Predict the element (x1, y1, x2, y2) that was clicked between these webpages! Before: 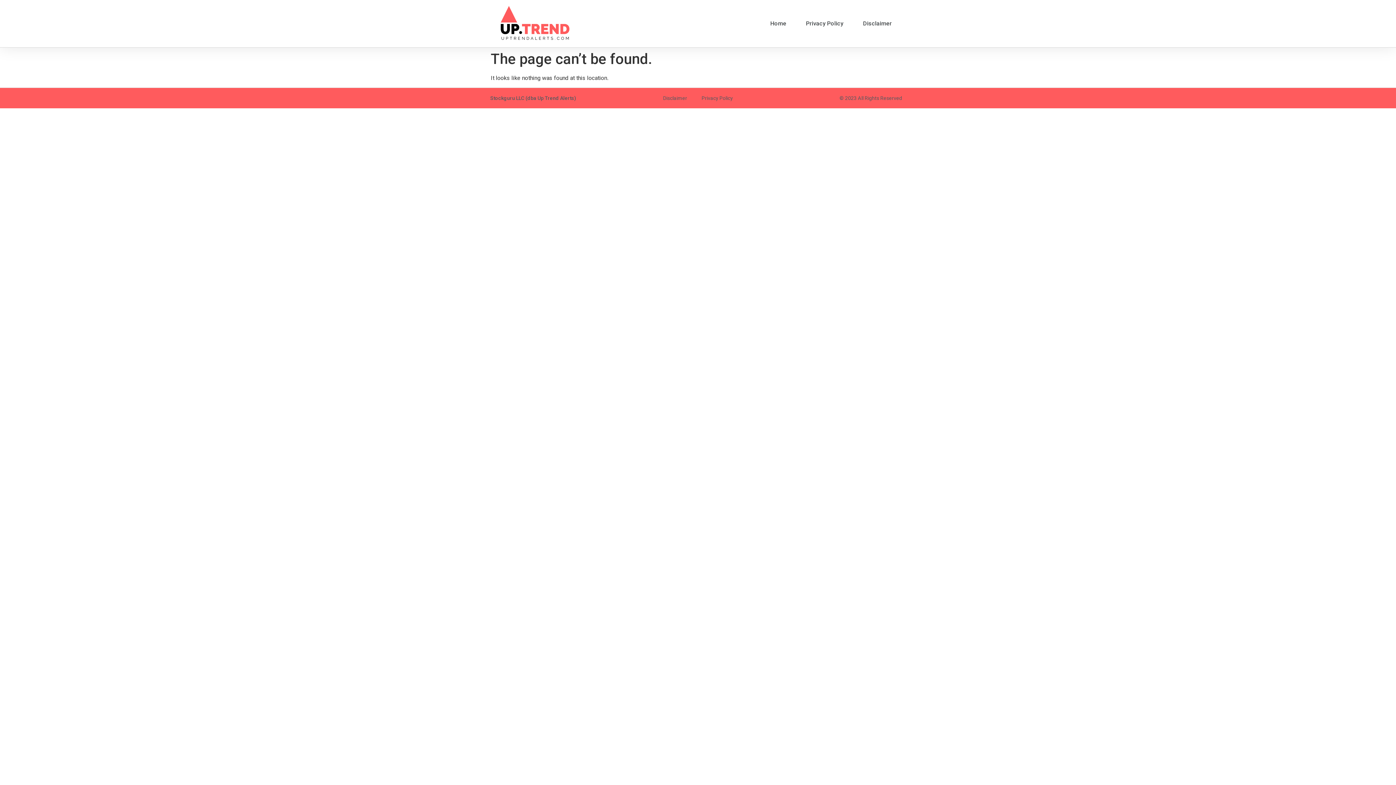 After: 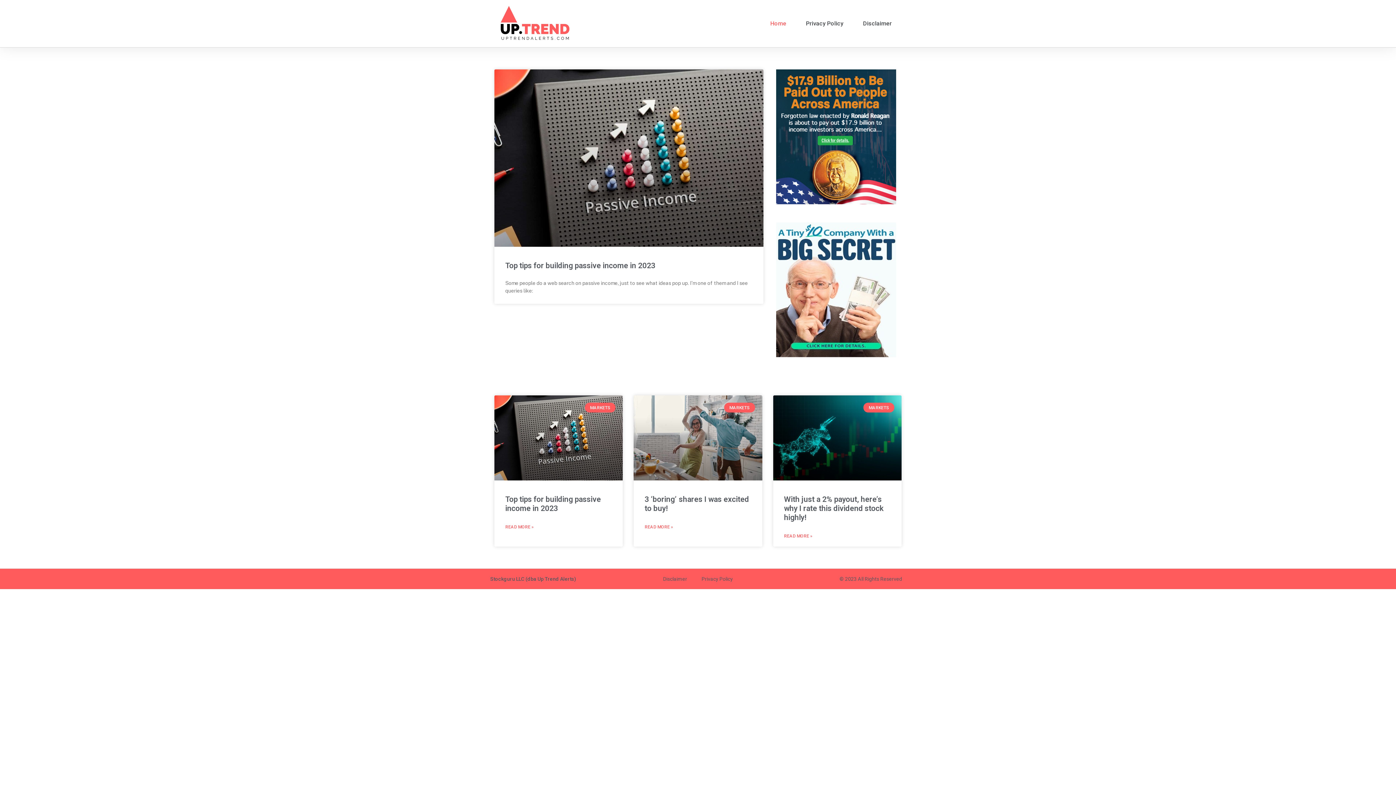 Action: bbox: (490, 5, 574, 41)